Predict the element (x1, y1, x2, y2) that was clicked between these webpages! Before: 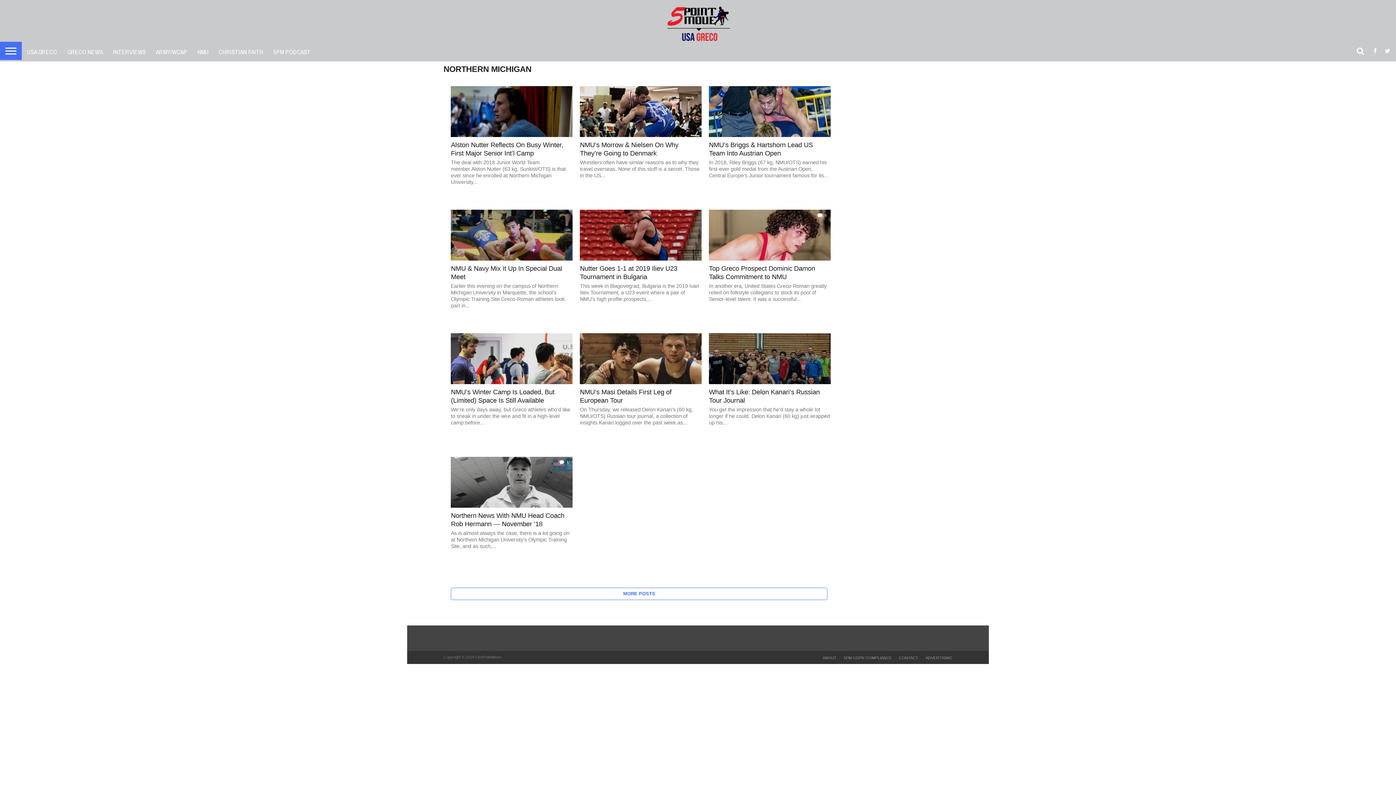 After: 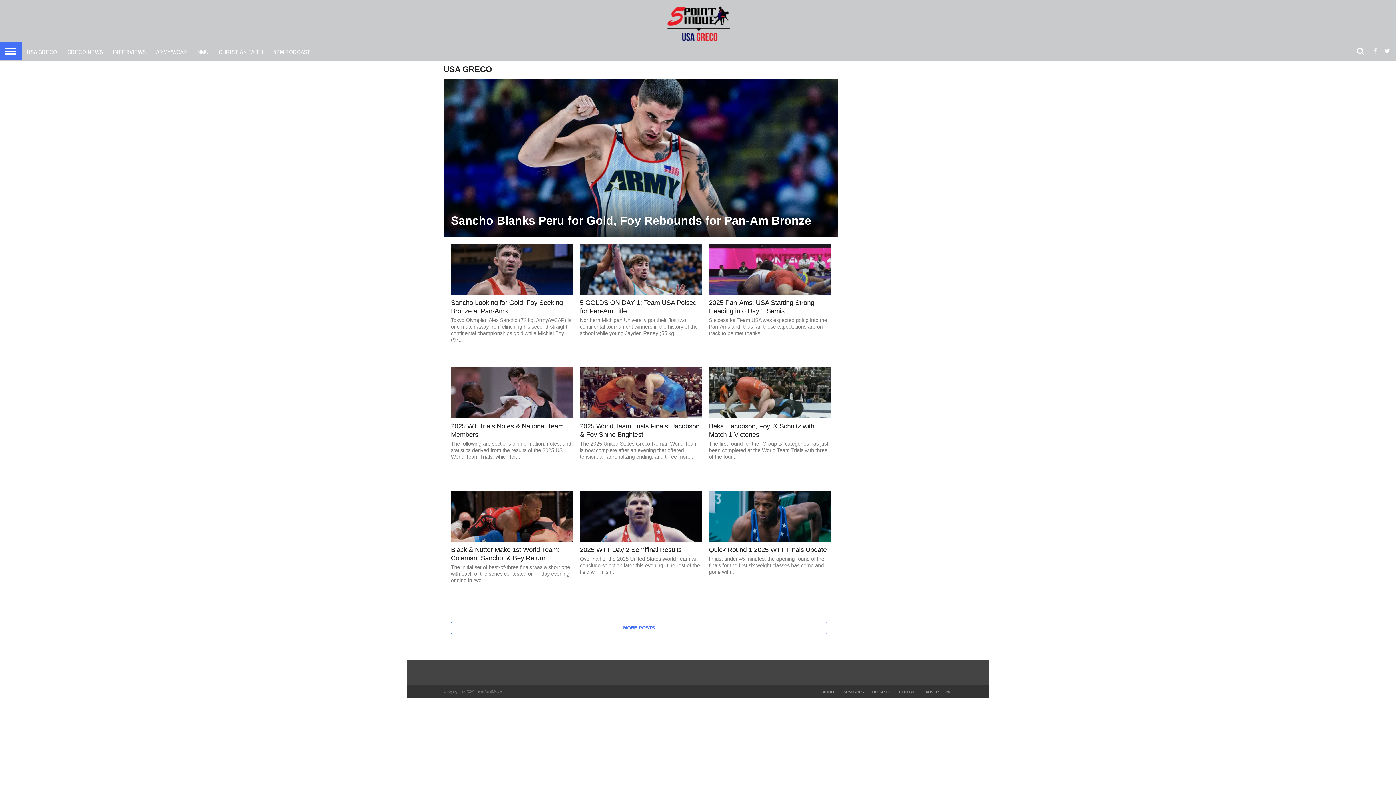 Action: label: USA GRECO bbox: (21, 41, 62, 61)